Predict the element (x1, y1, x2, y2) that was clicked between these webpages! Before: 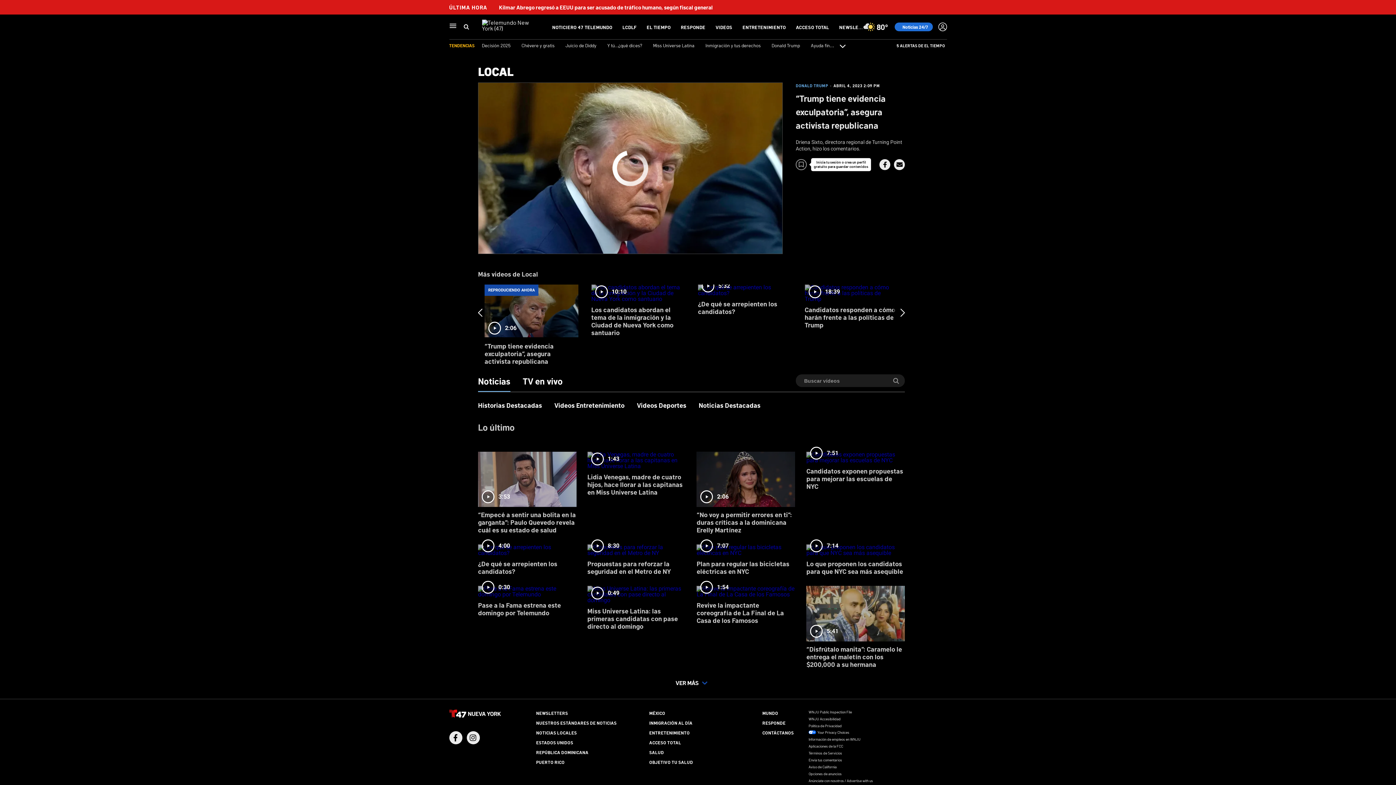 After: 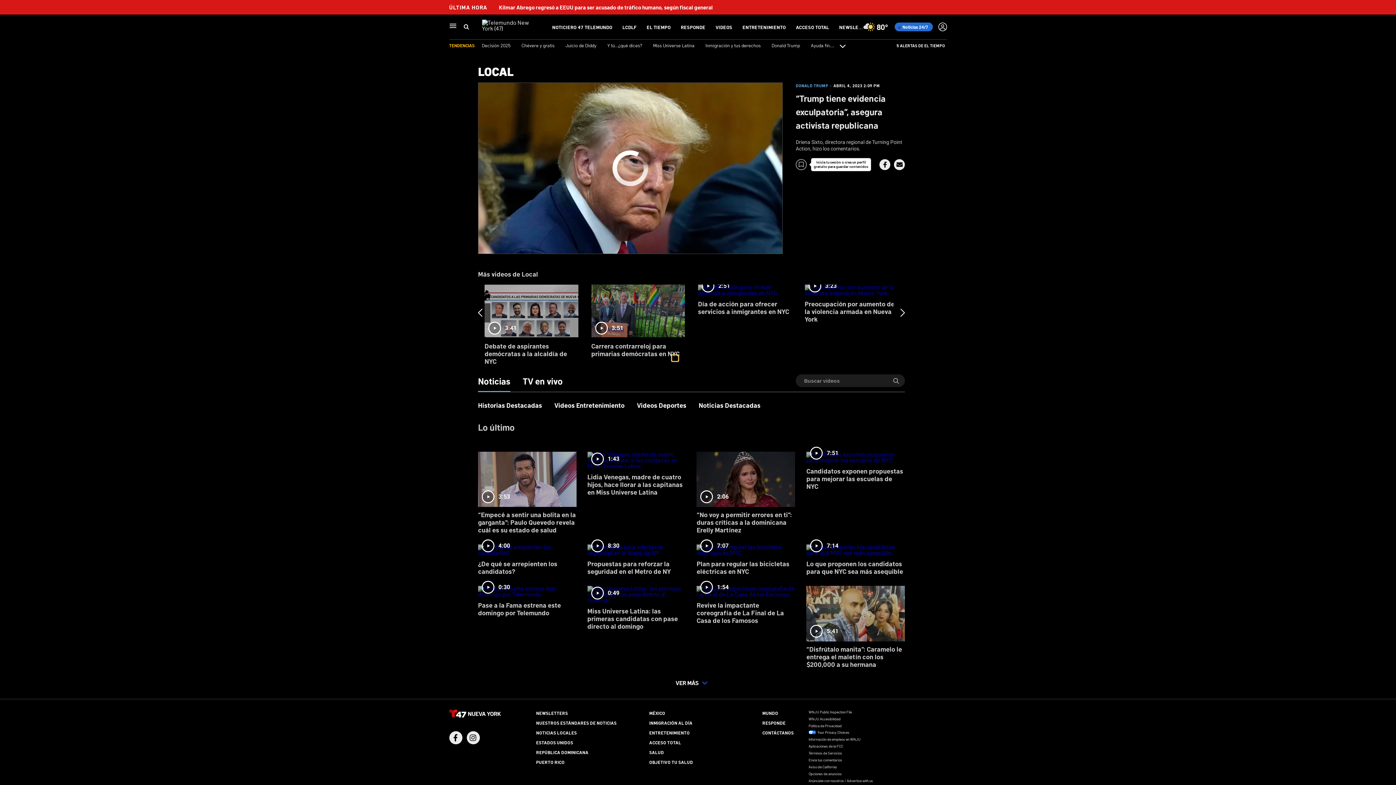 Action: label: slide 5 bullet bbox: (672, 355, 678, 361)